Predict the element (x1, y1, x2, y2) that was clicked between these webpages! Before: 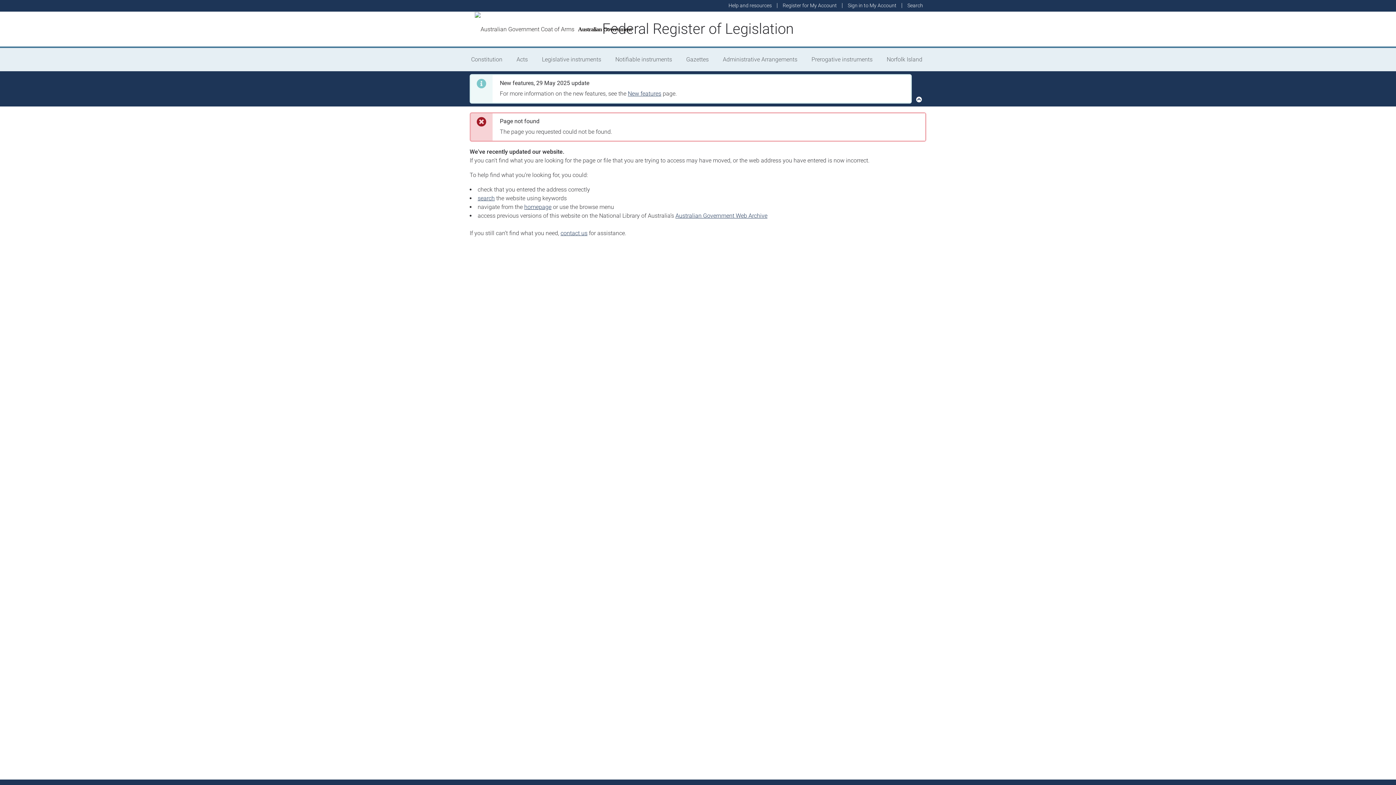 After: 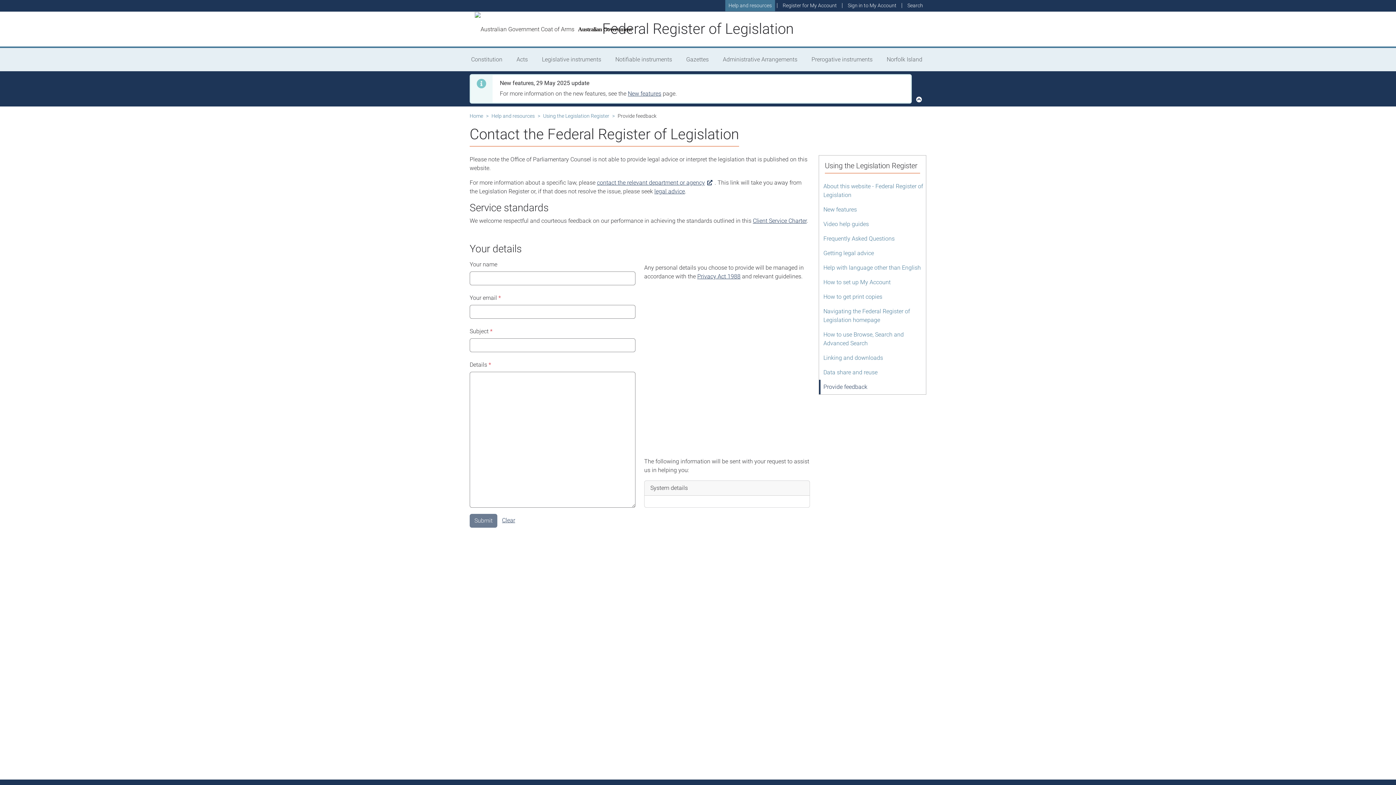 Action: bbox: (560, 229, 587, 236) label: contact us